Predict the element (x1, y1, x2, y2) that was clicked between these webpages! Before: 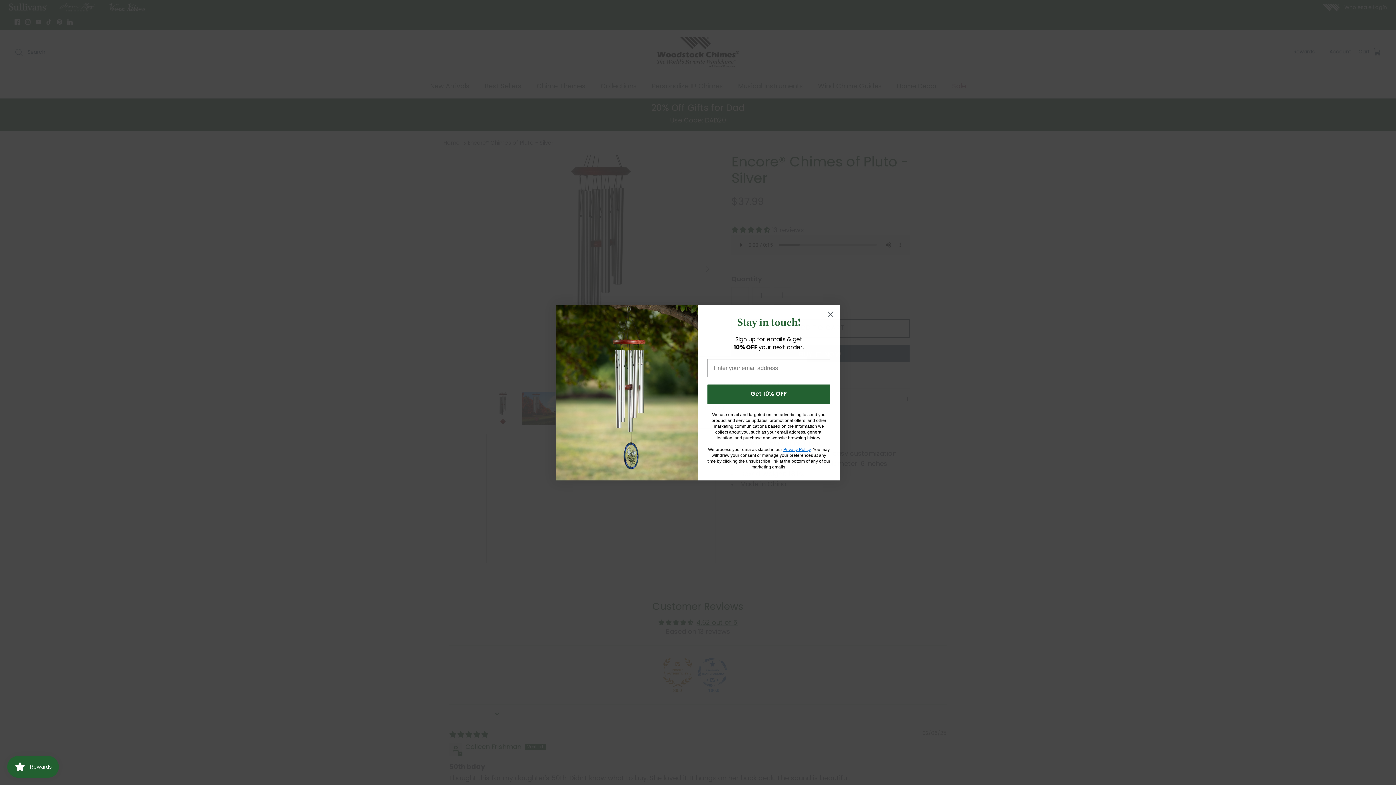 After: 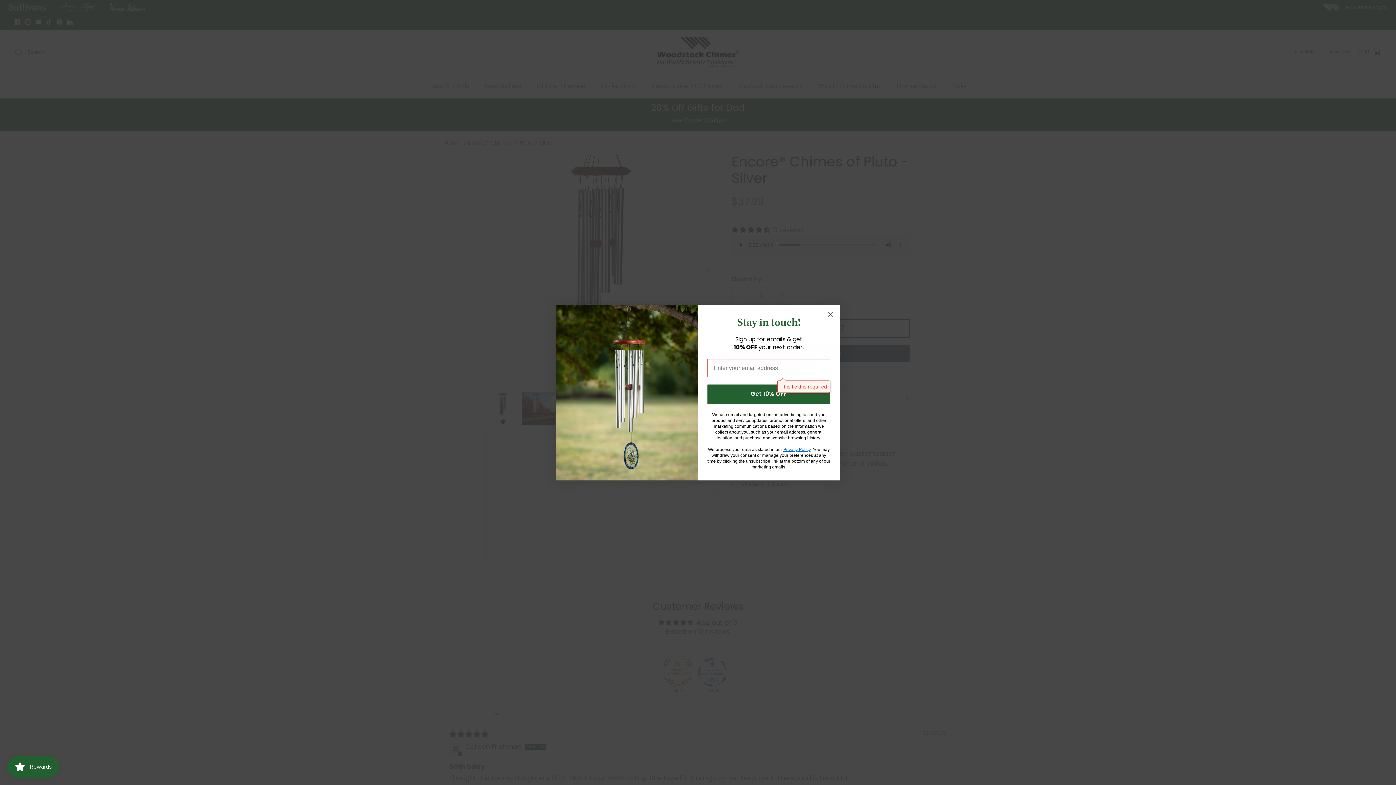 Action: label: Get 10% OFF bbox: (707, 384, 830, 404)